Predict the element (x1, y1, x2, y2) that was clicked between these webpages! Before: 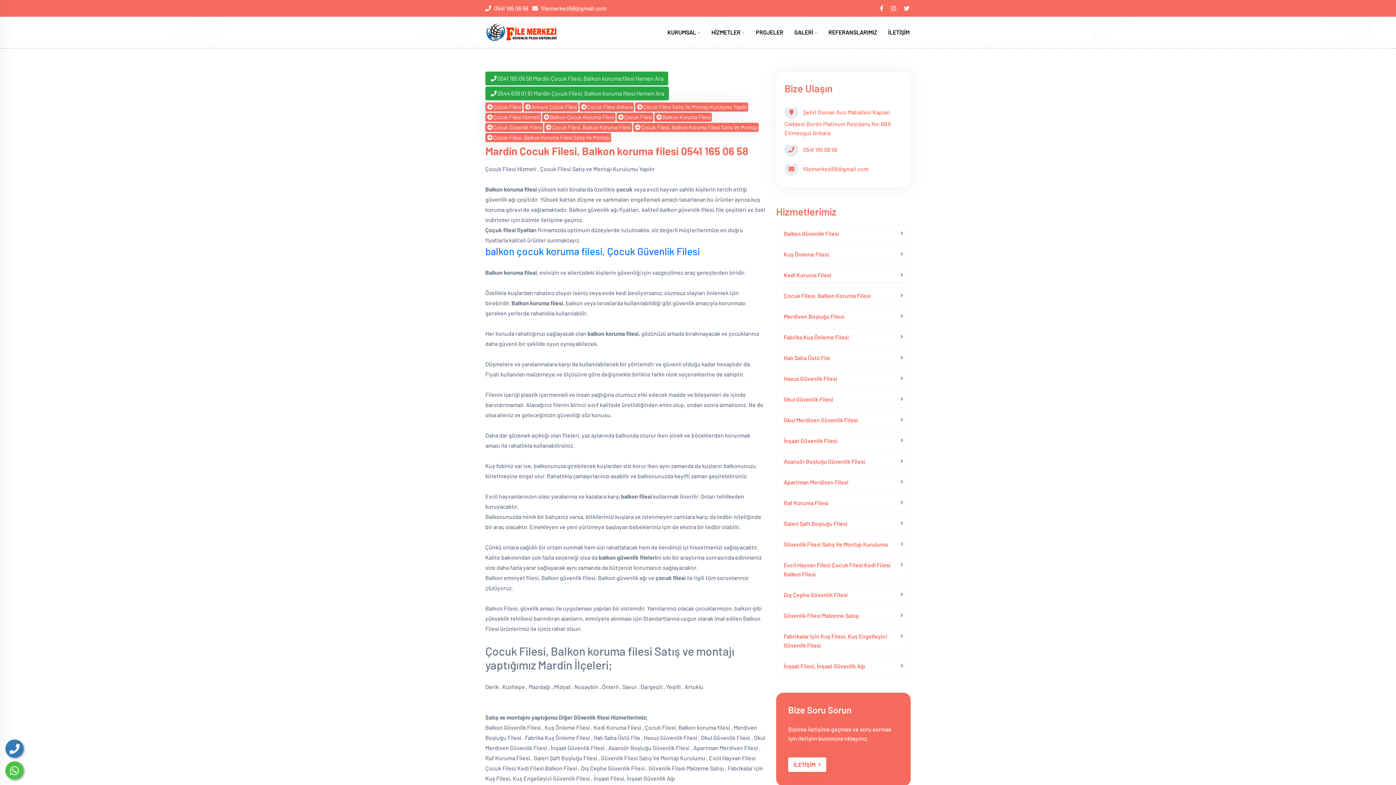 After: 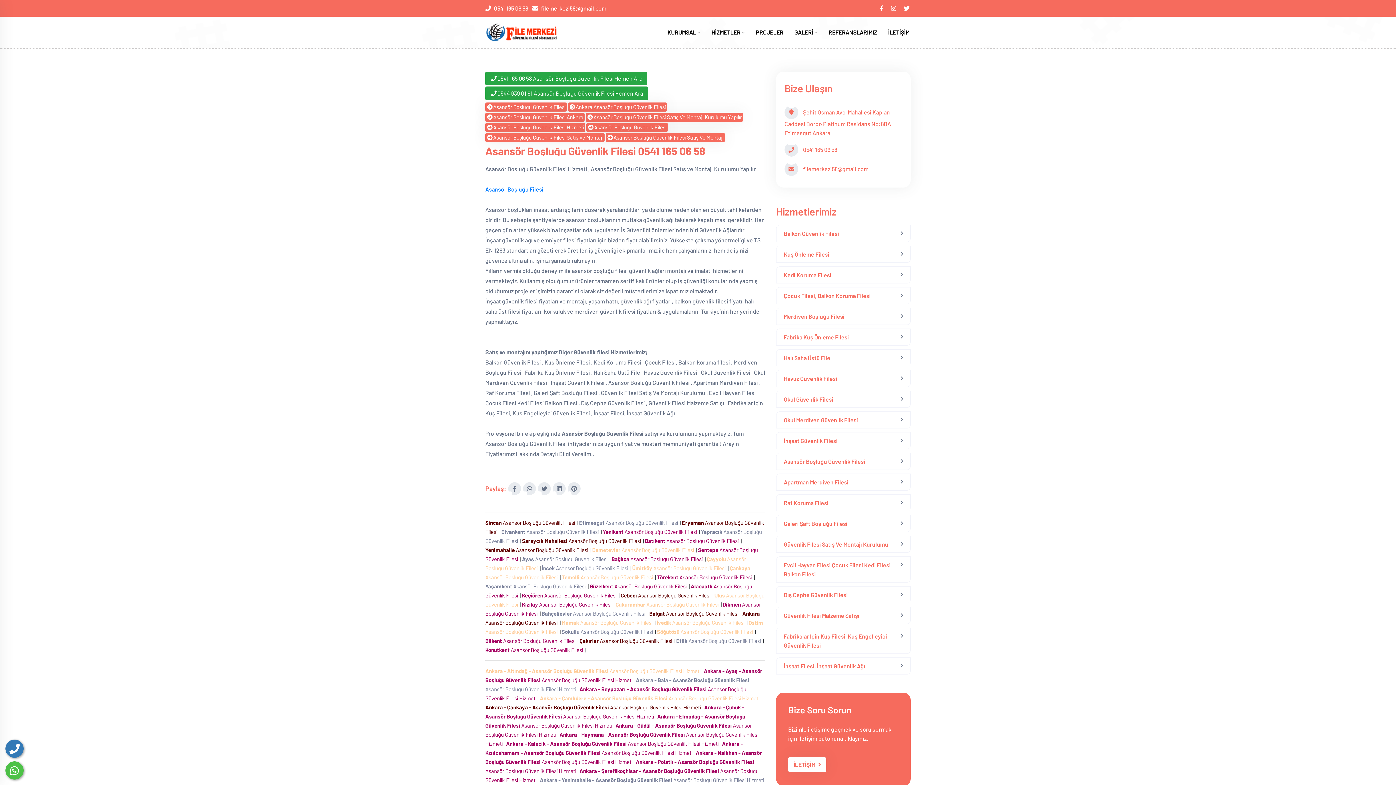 Action: bbox: (776, 453, 910, 470) label: Asansör Boşluğu Güvenlik Filesi